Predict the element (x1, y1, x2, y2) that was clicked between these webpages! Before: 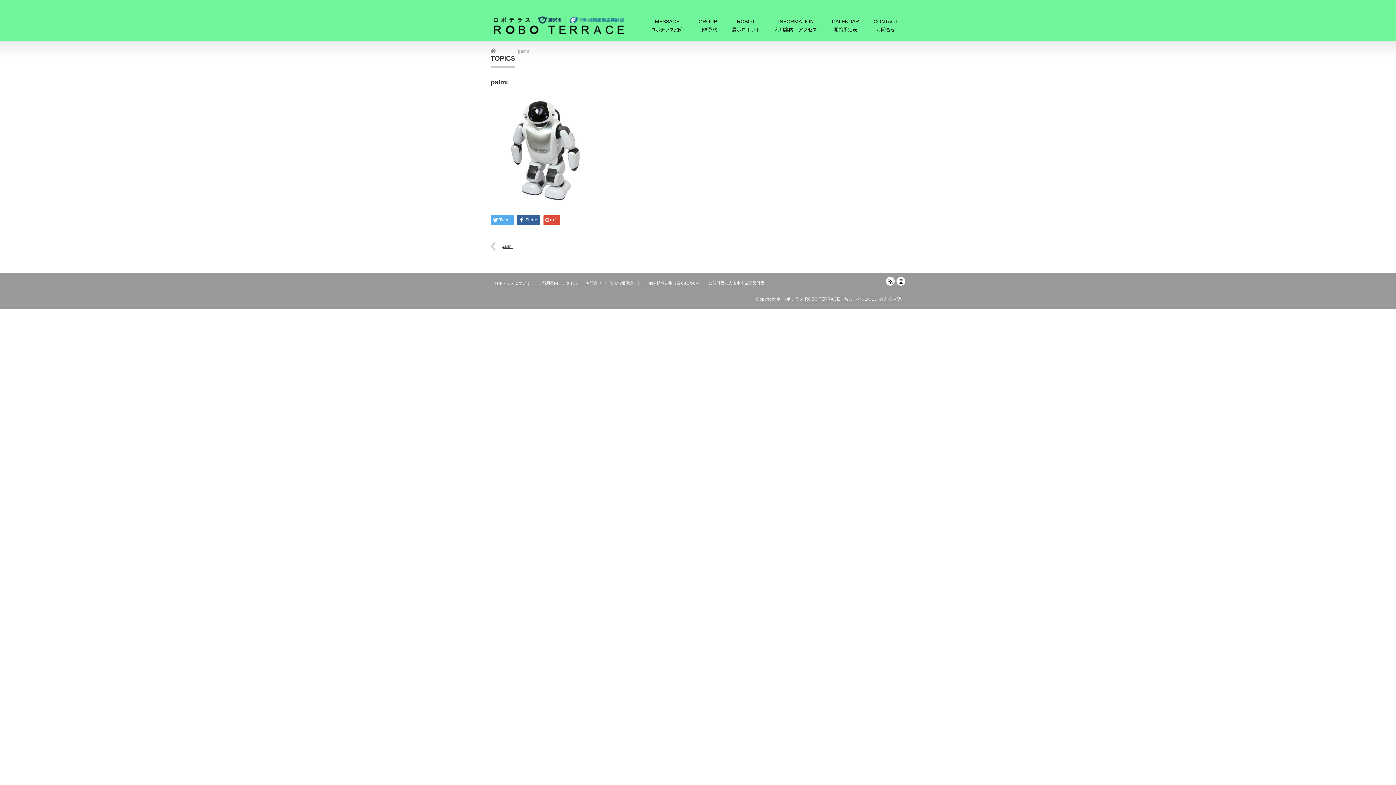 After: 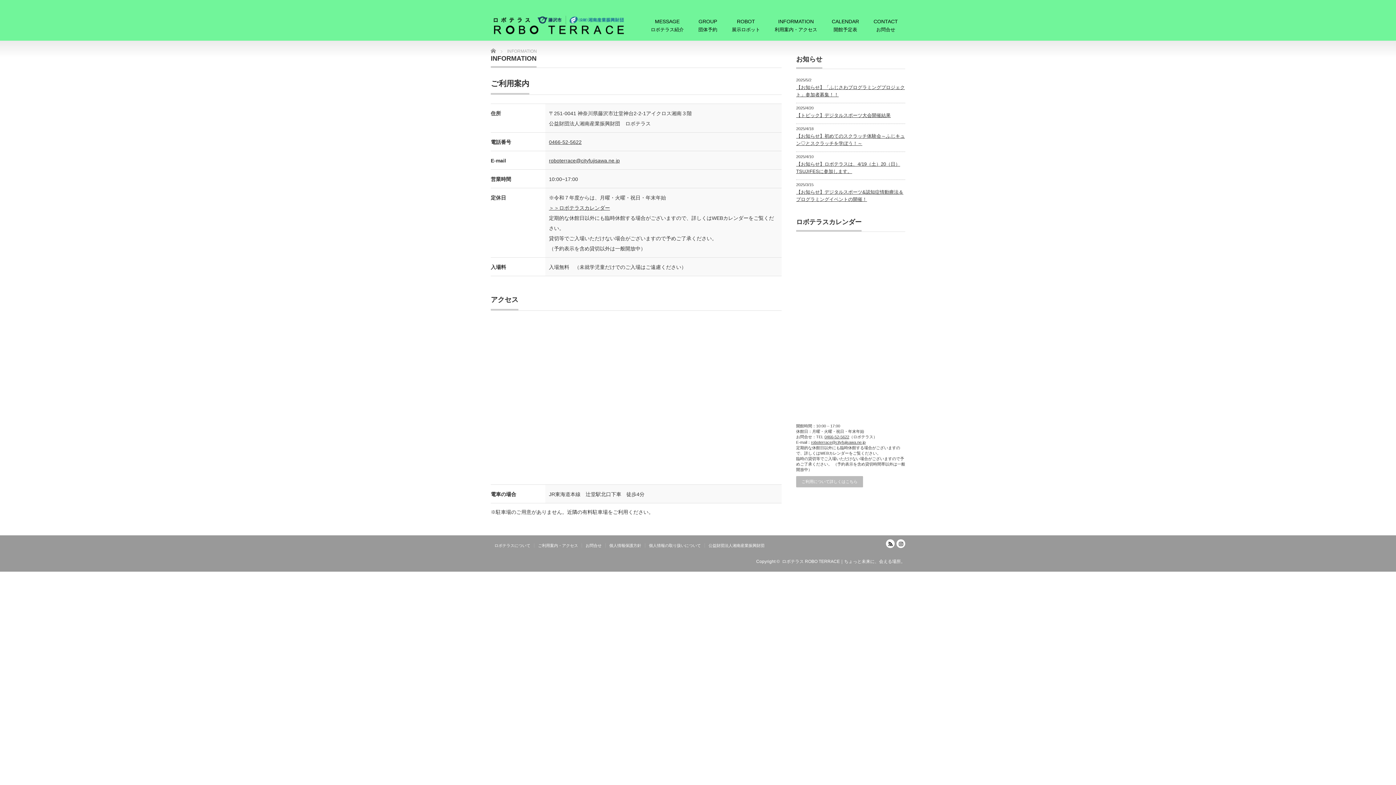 Action: bbox: (767, 18, 824, 40) label: INFORMATION

利用案内・アクセス